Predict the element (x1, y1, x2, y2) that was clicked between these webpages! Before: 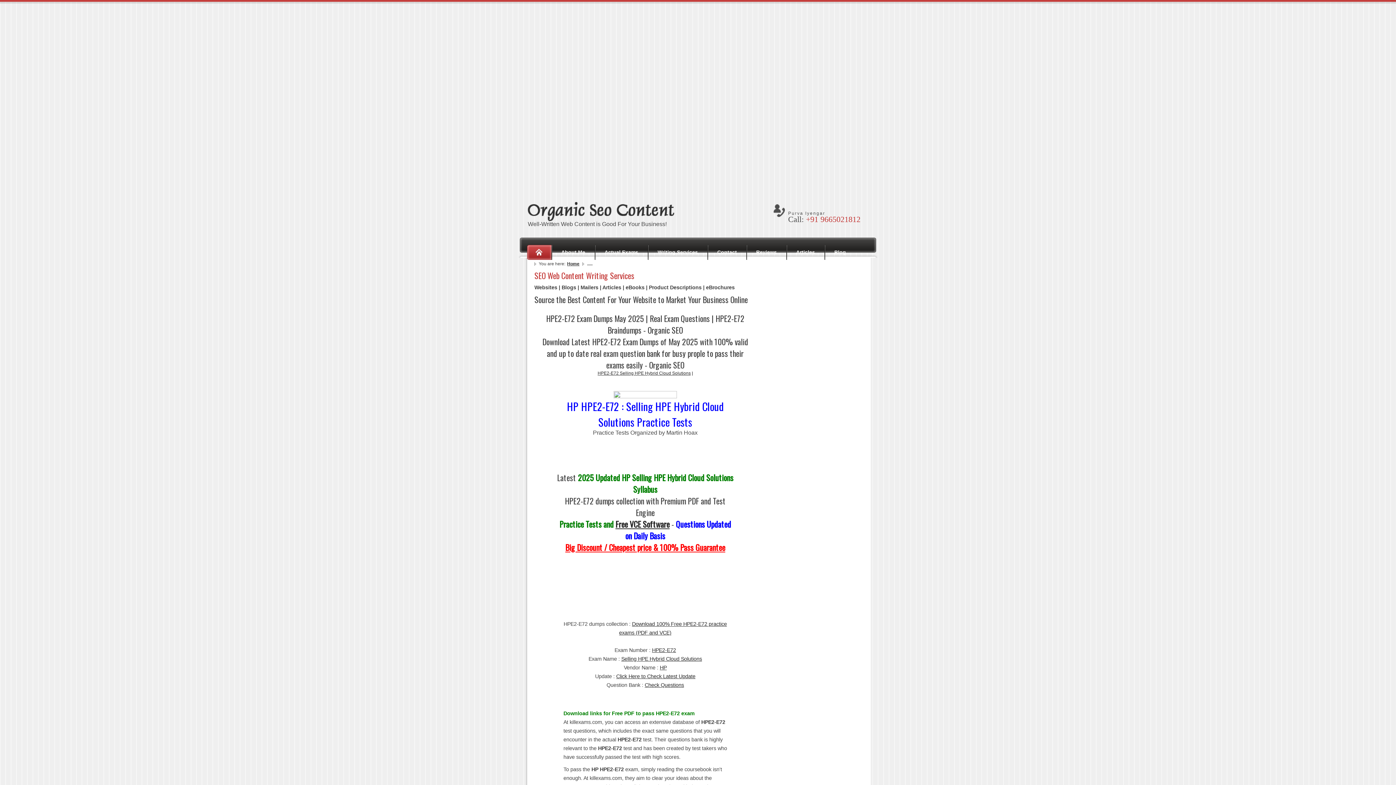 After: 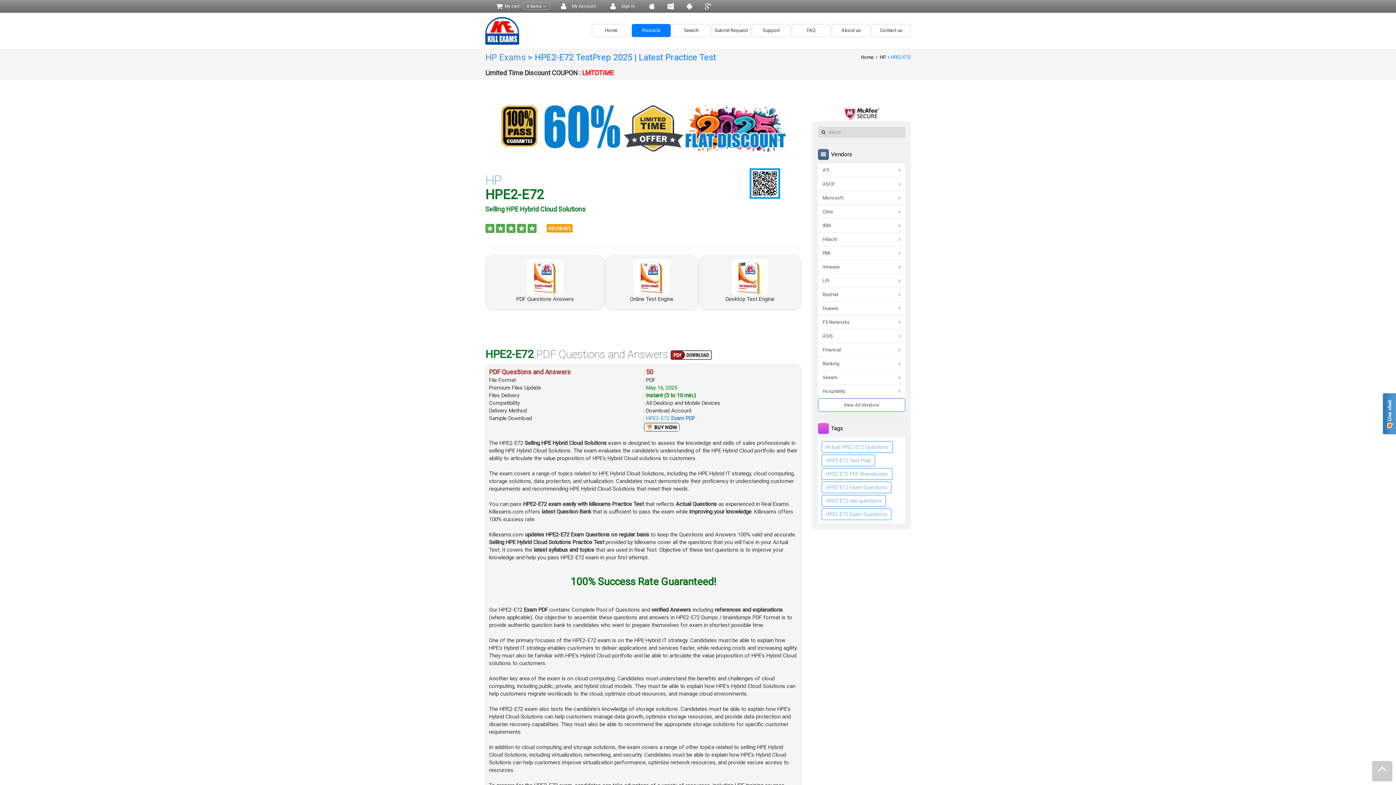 Action: bbox: (616, 673, 695, 679) label: Click Here to Check Latest Update